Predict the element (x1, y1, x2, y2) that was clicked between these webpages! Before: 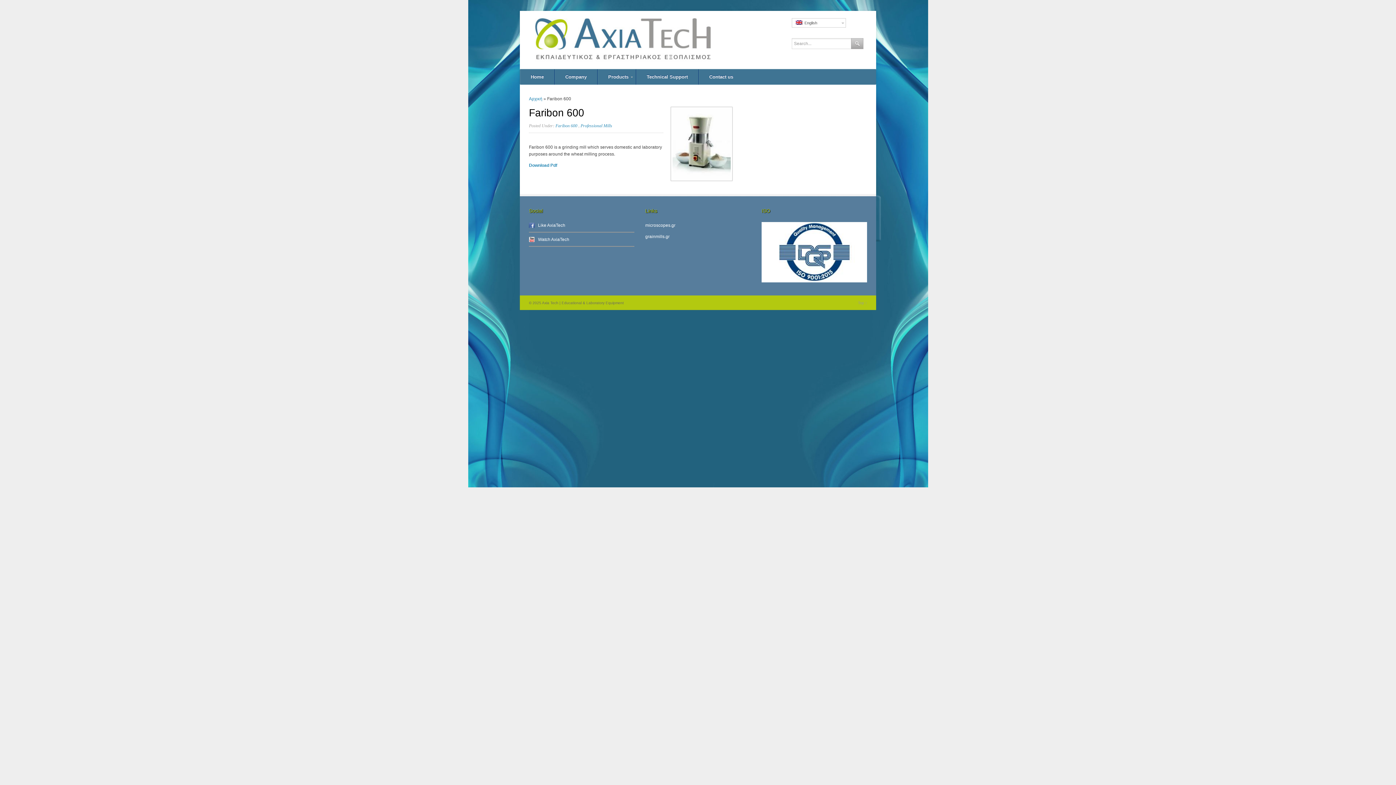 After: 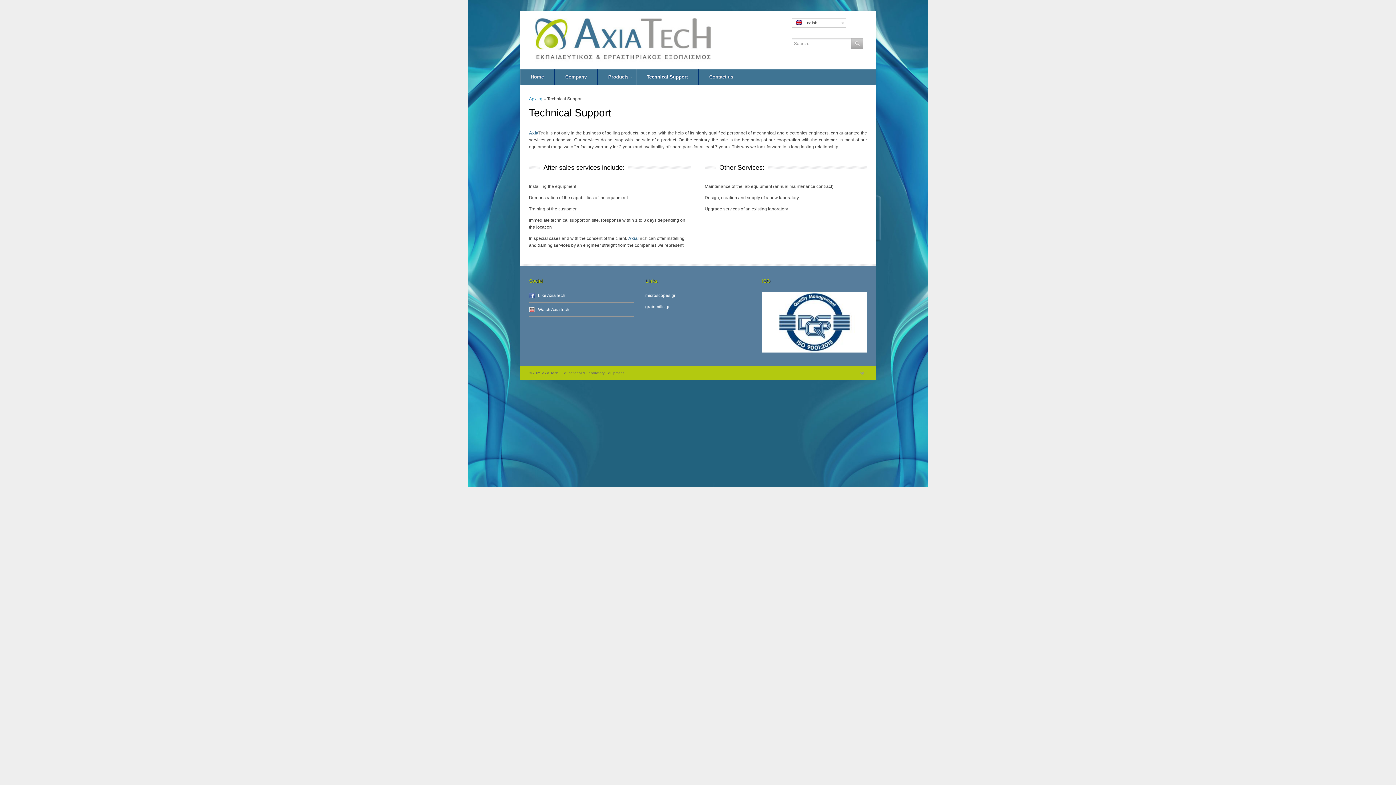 Action: bbox: (636, 69, 698, 84) label: Technical Support